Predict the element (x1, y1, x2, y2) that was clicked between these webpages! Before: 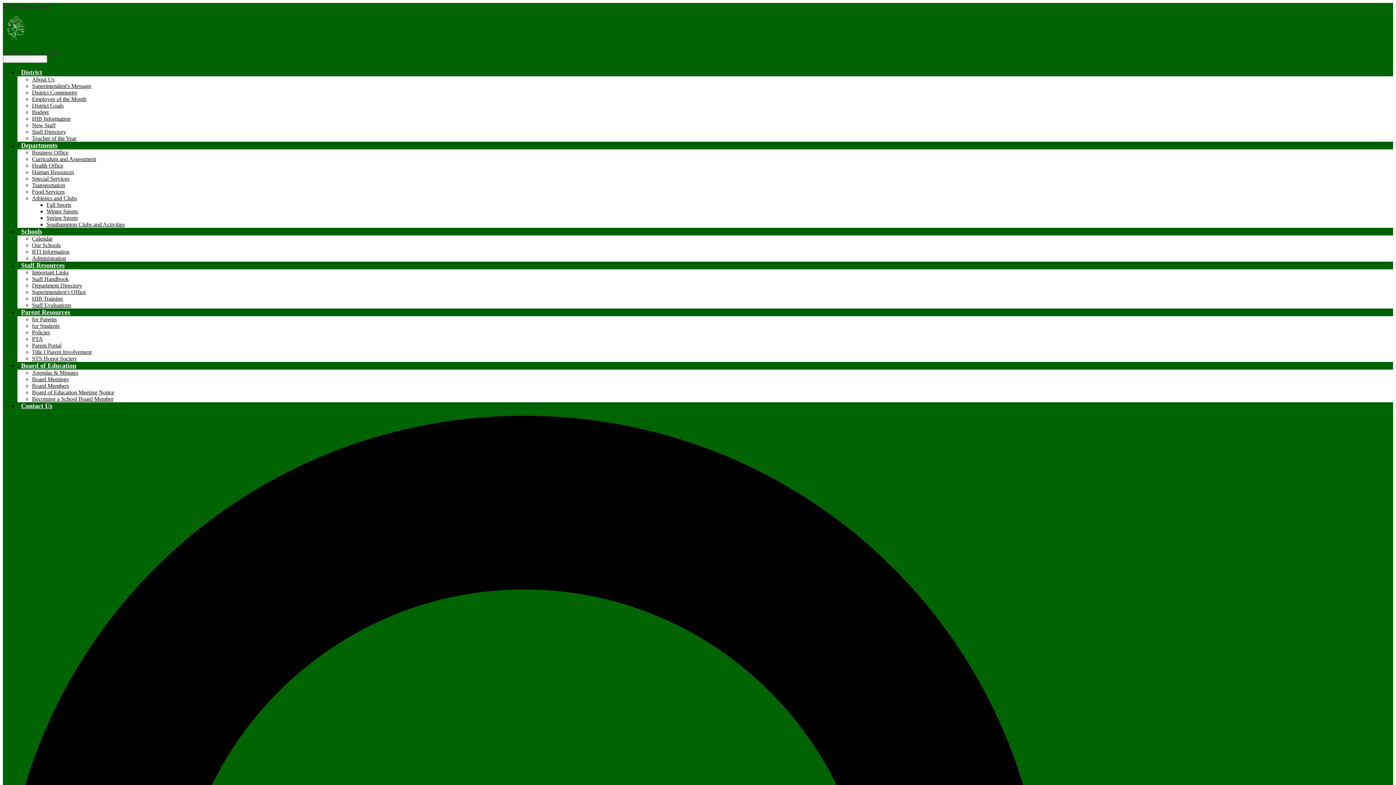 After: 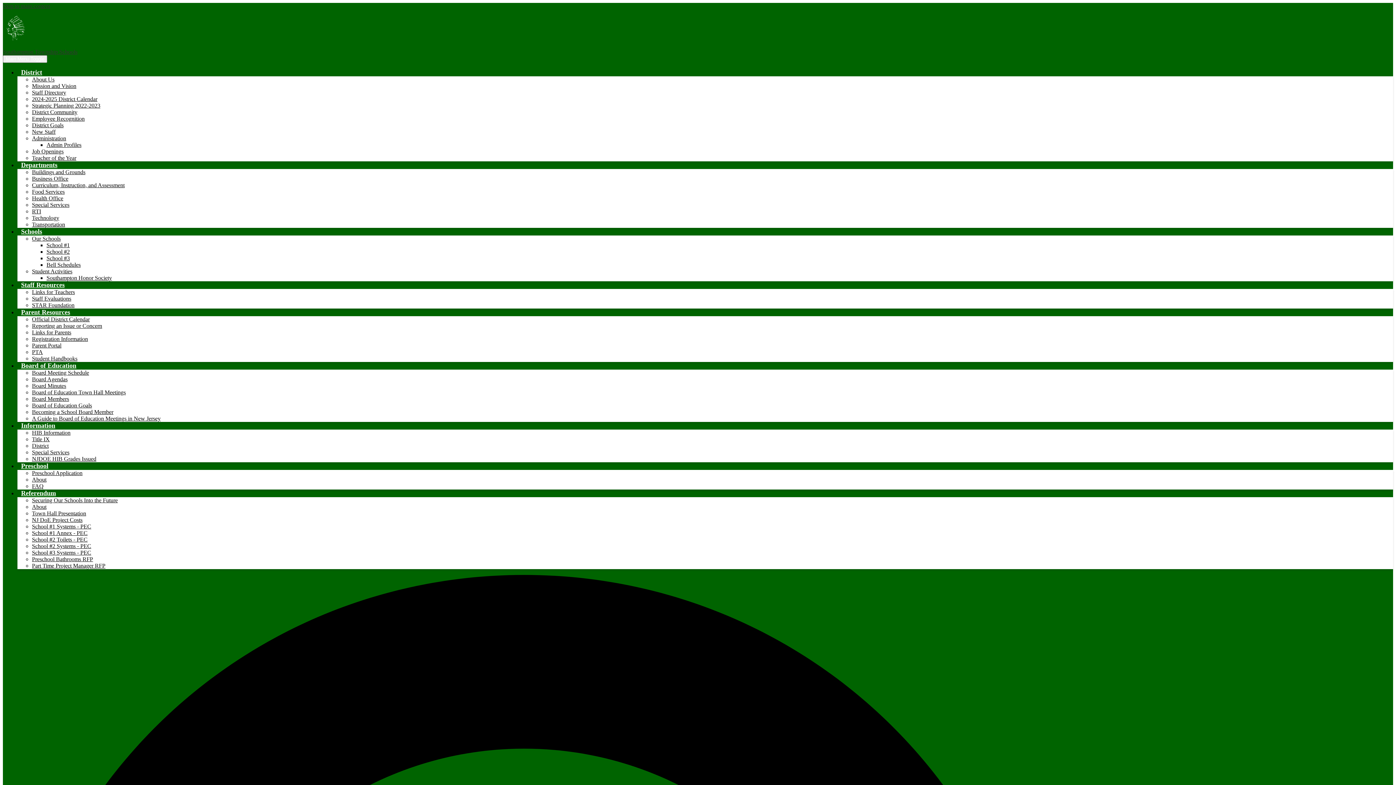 Action: bbox: (32, 89, 77, 95) label: District Community